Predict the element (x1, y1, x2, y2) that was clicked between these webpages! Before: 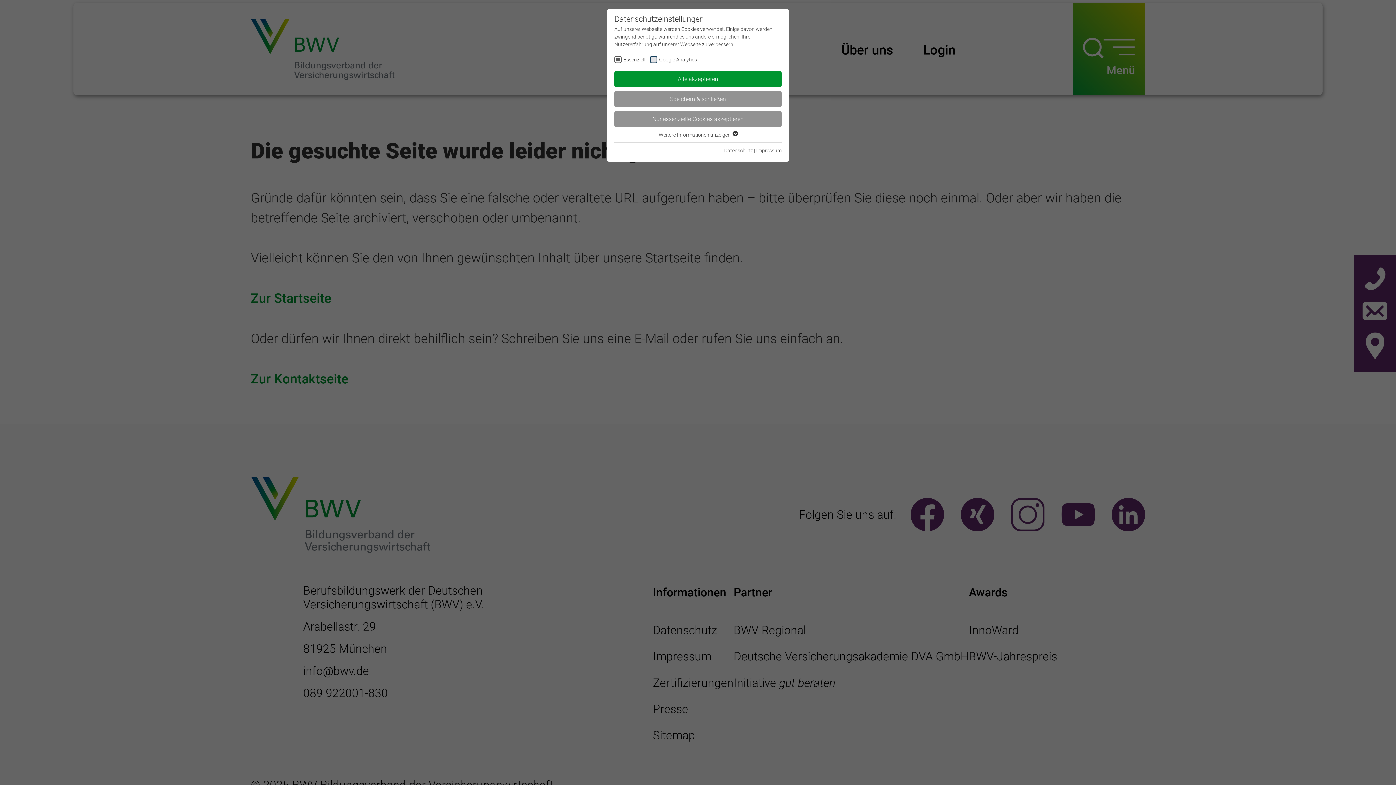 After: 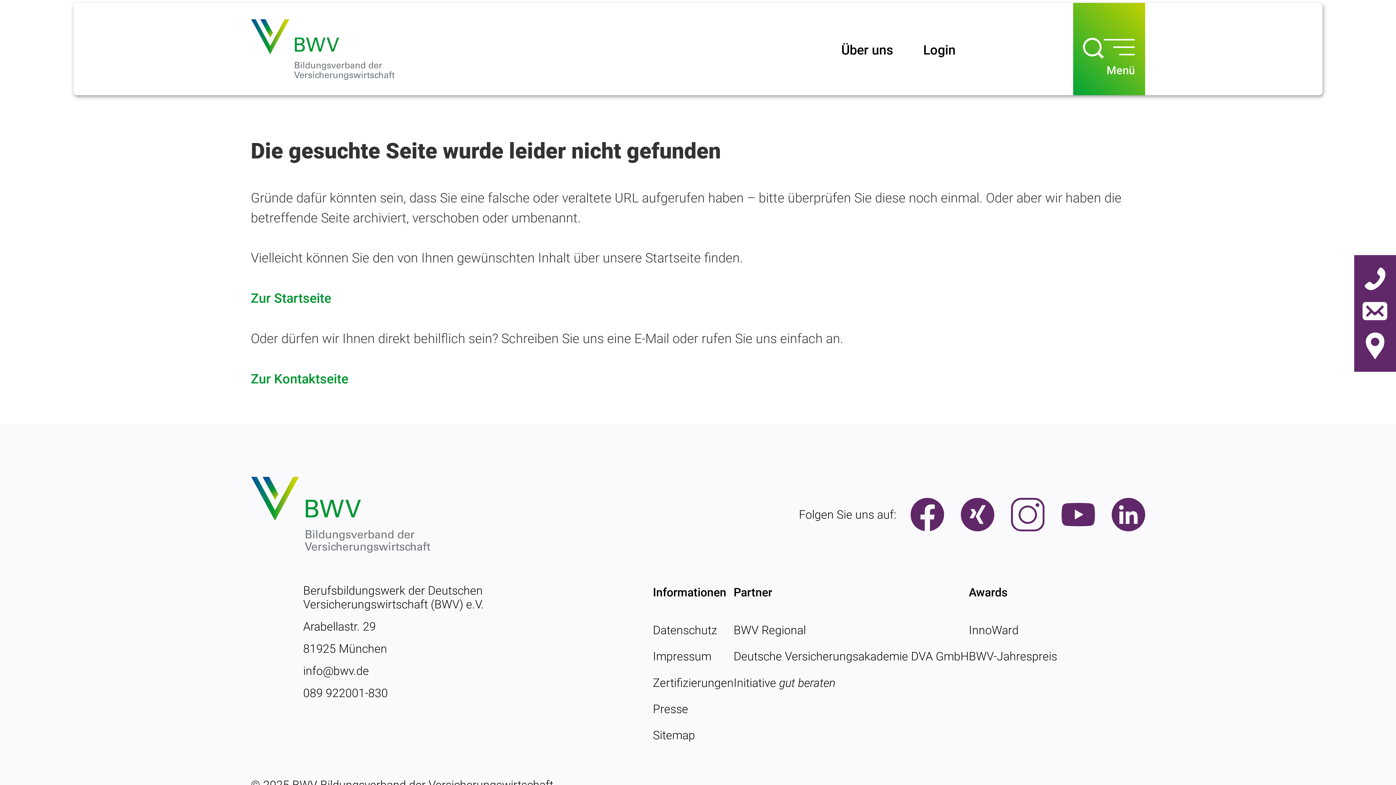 Action: bbox: (614, 71, 781, 87) label: Alle akzeptieren